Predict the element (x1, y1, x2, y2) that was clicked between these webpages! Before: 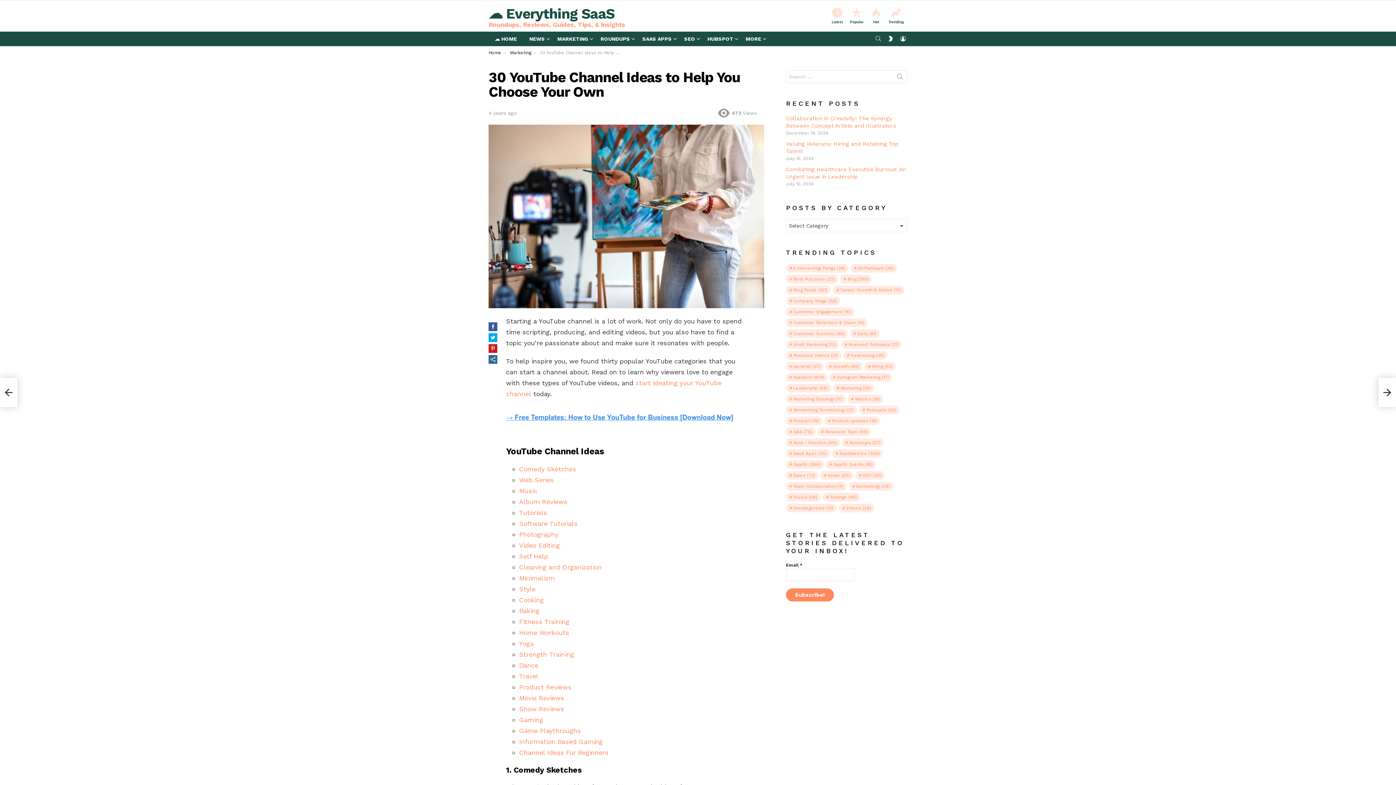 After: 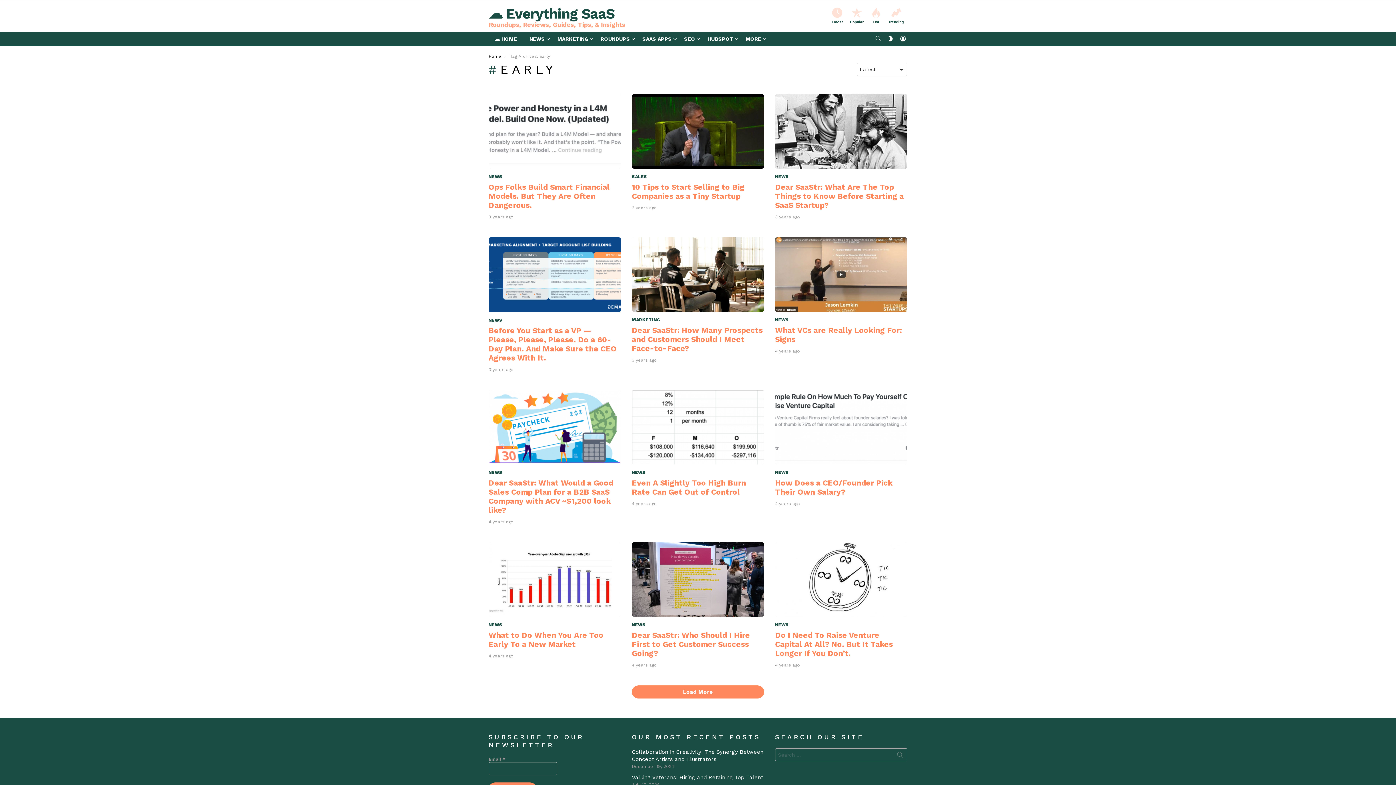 Action: label: Early (81 items) bbox: (850, 329, 880, 338)